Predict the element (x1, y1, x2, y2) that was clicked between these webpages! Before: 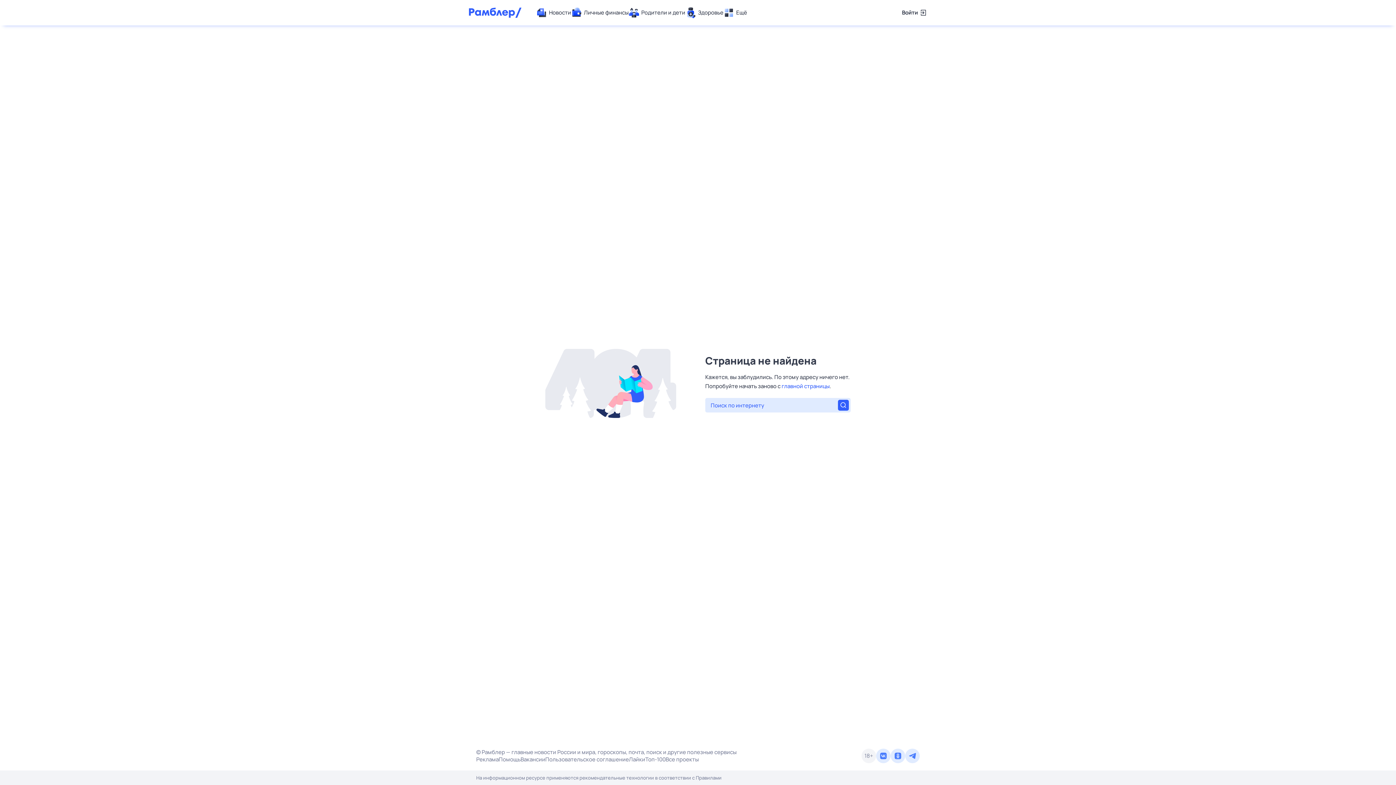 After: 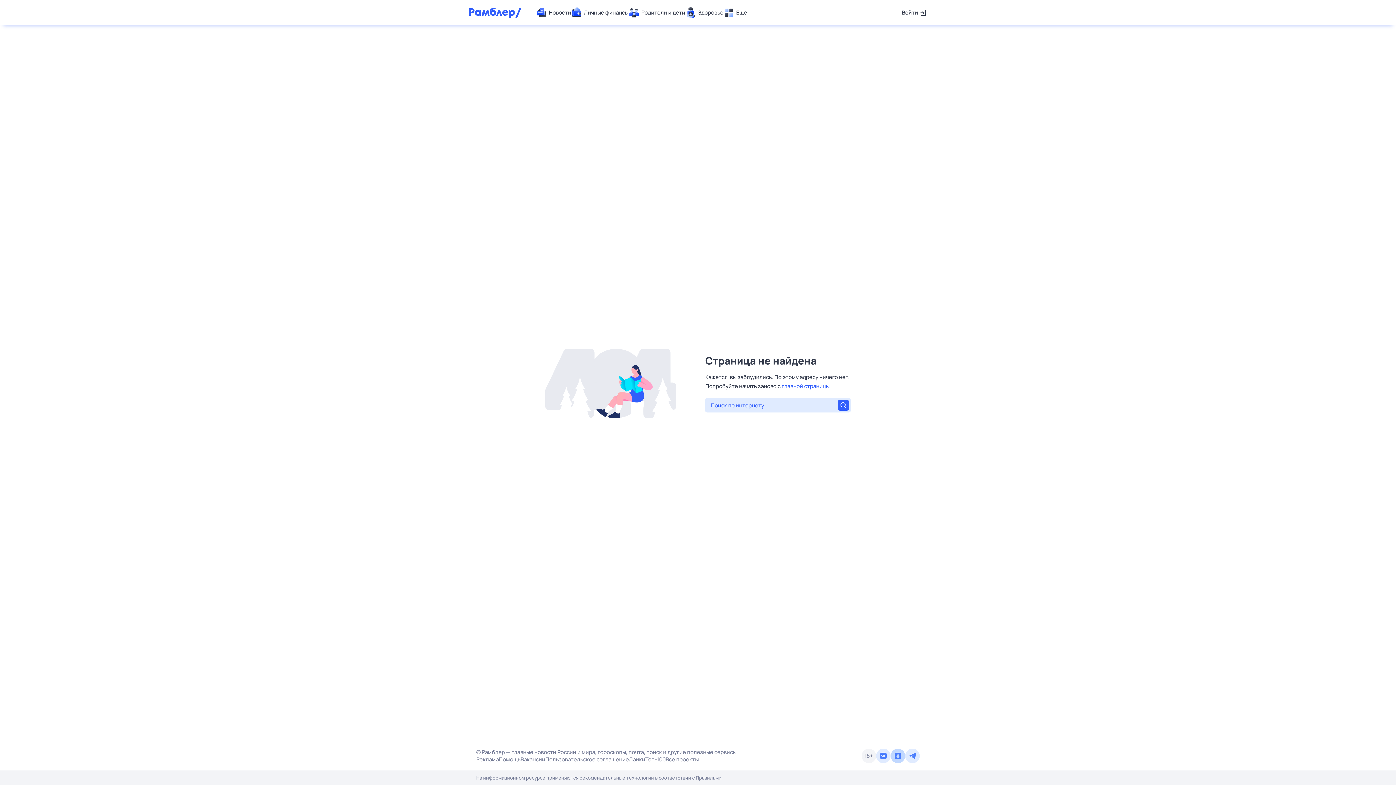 Action: bbox: (890, 749, 905, 763)